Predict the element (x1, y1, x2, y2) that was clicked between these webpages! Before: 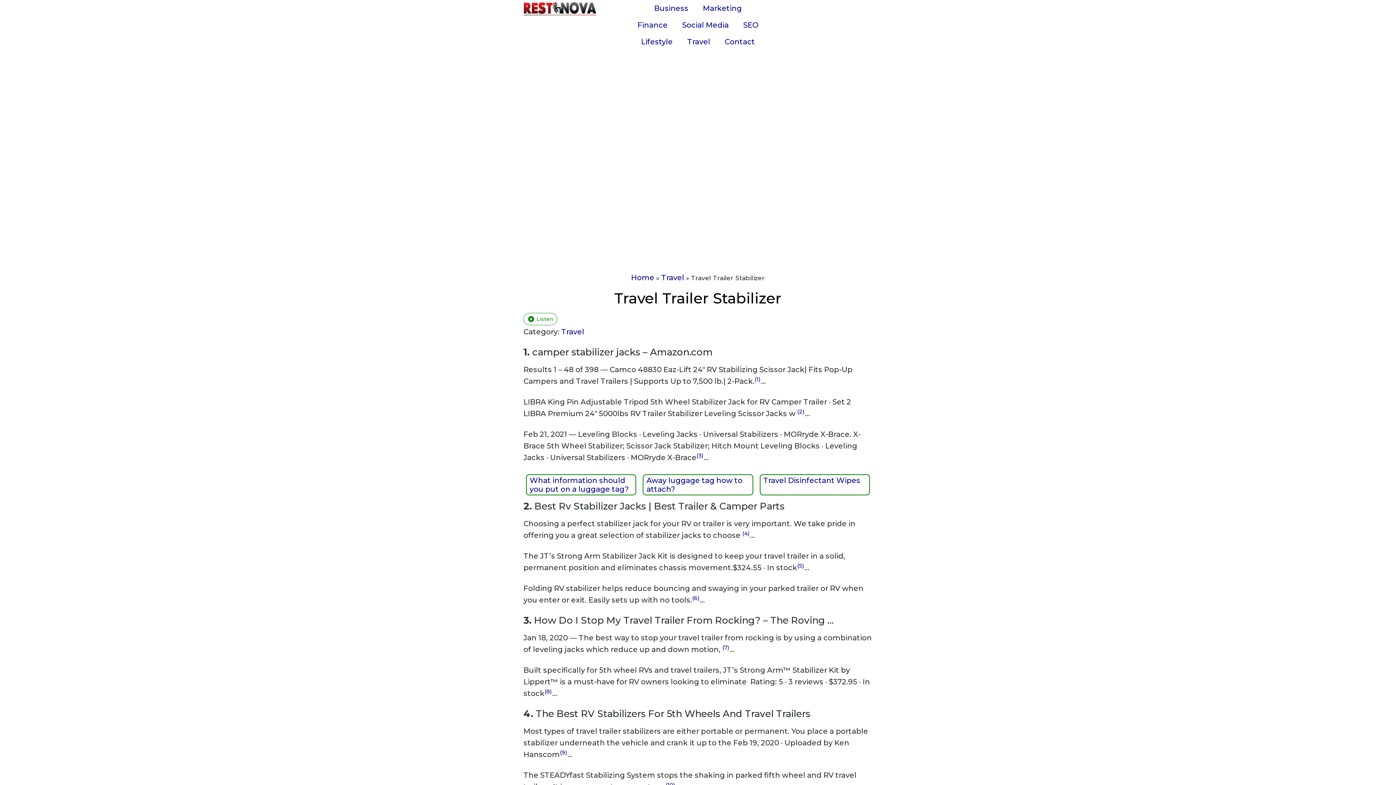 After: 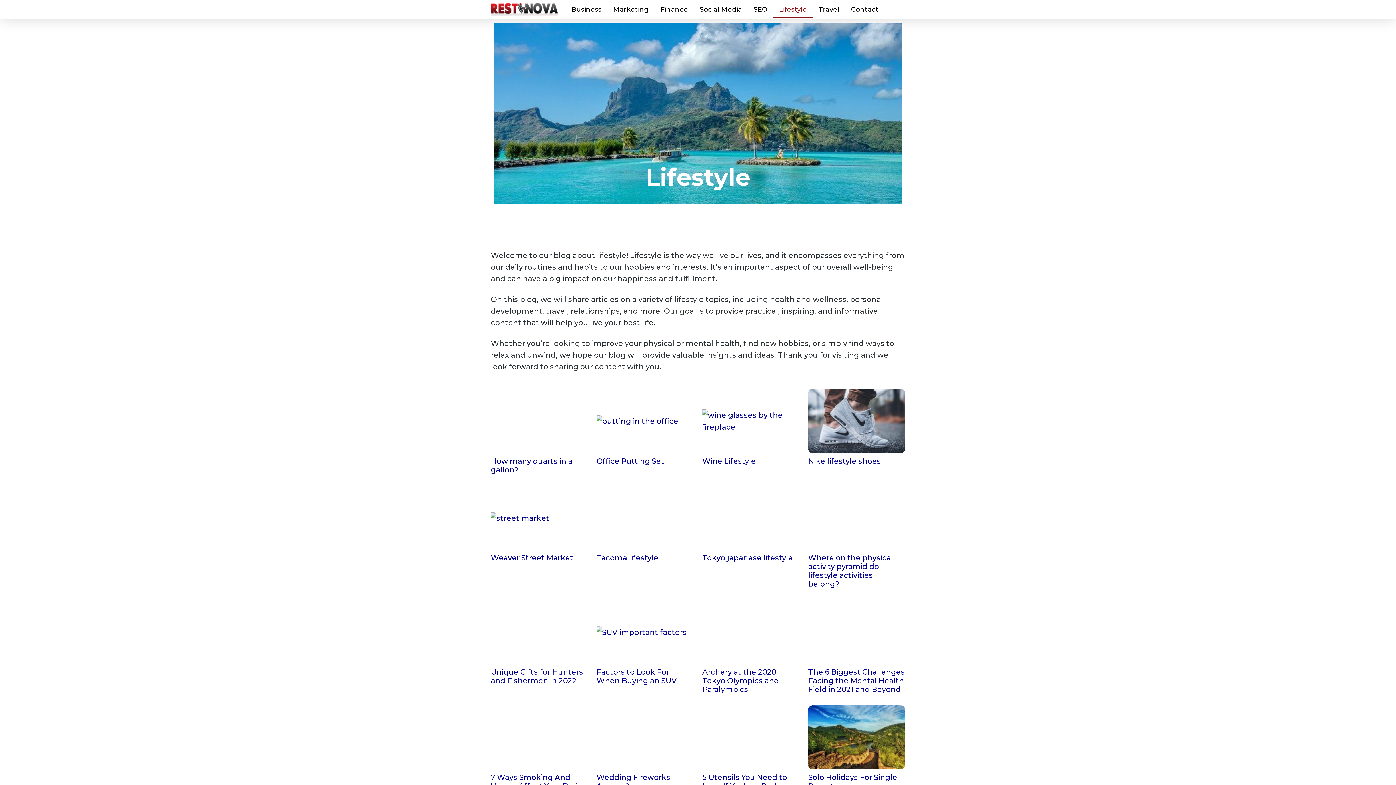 Action: bbox: (633, 33, 680, 50) label: Lifestyle